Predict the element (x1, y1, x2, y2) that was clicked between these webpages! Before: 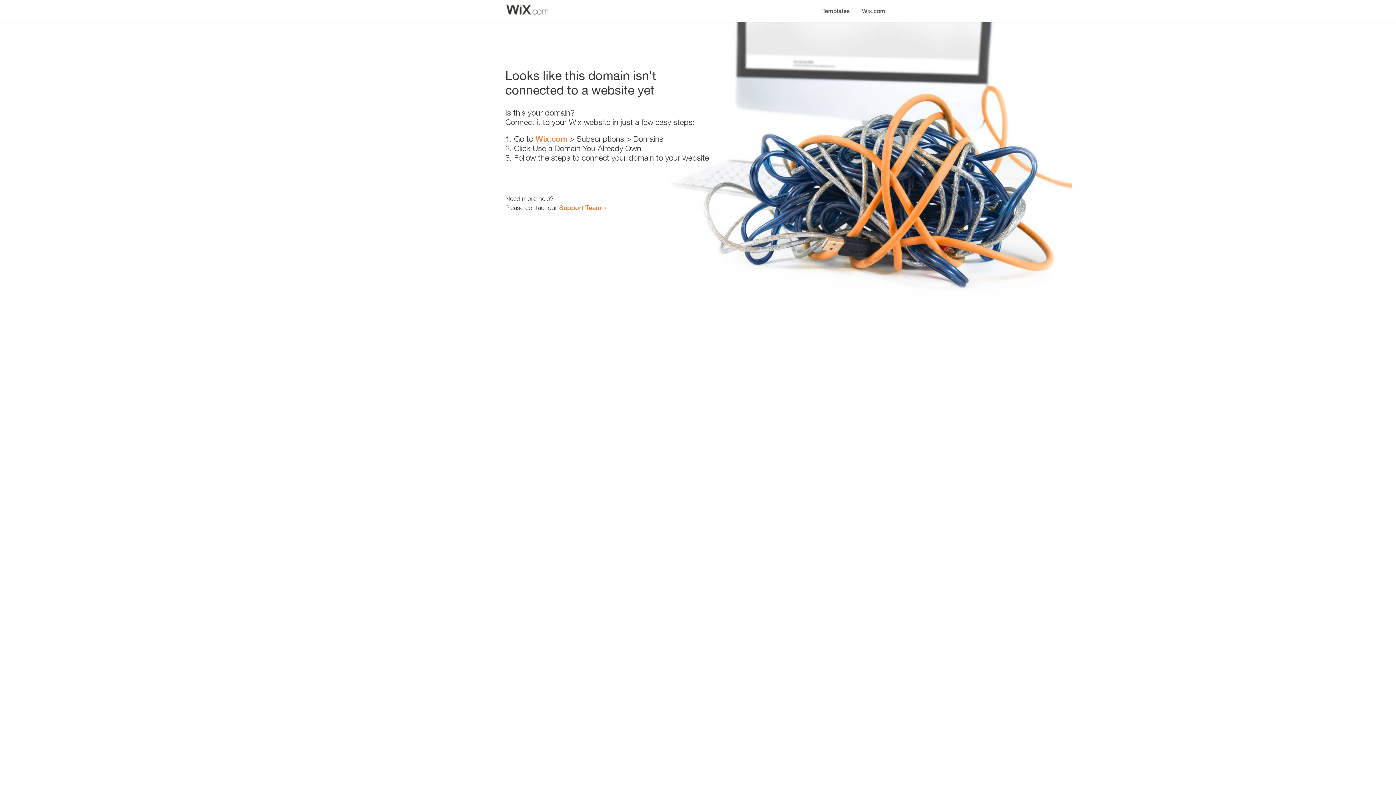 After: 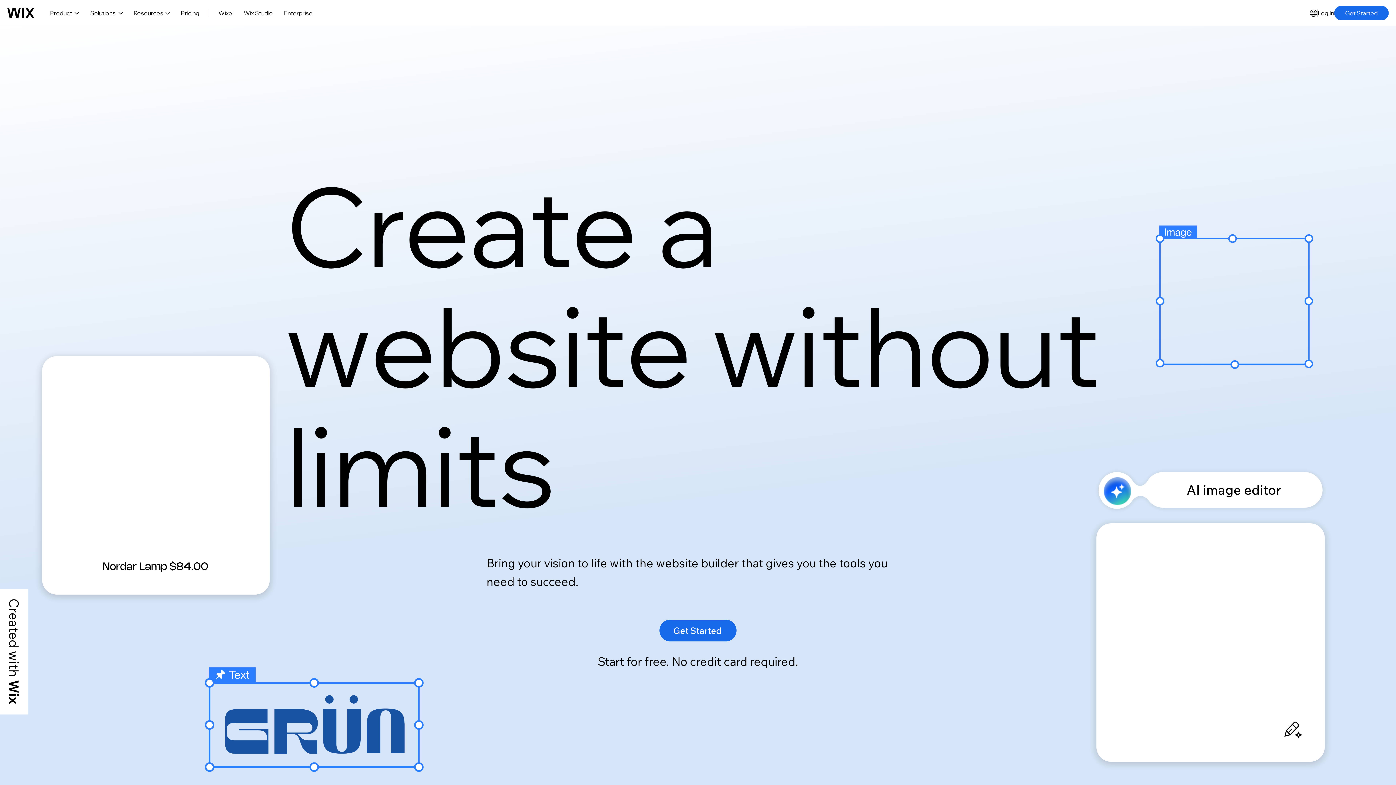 Action: bbox: (535, 134, 567, 143) label: Wix.com